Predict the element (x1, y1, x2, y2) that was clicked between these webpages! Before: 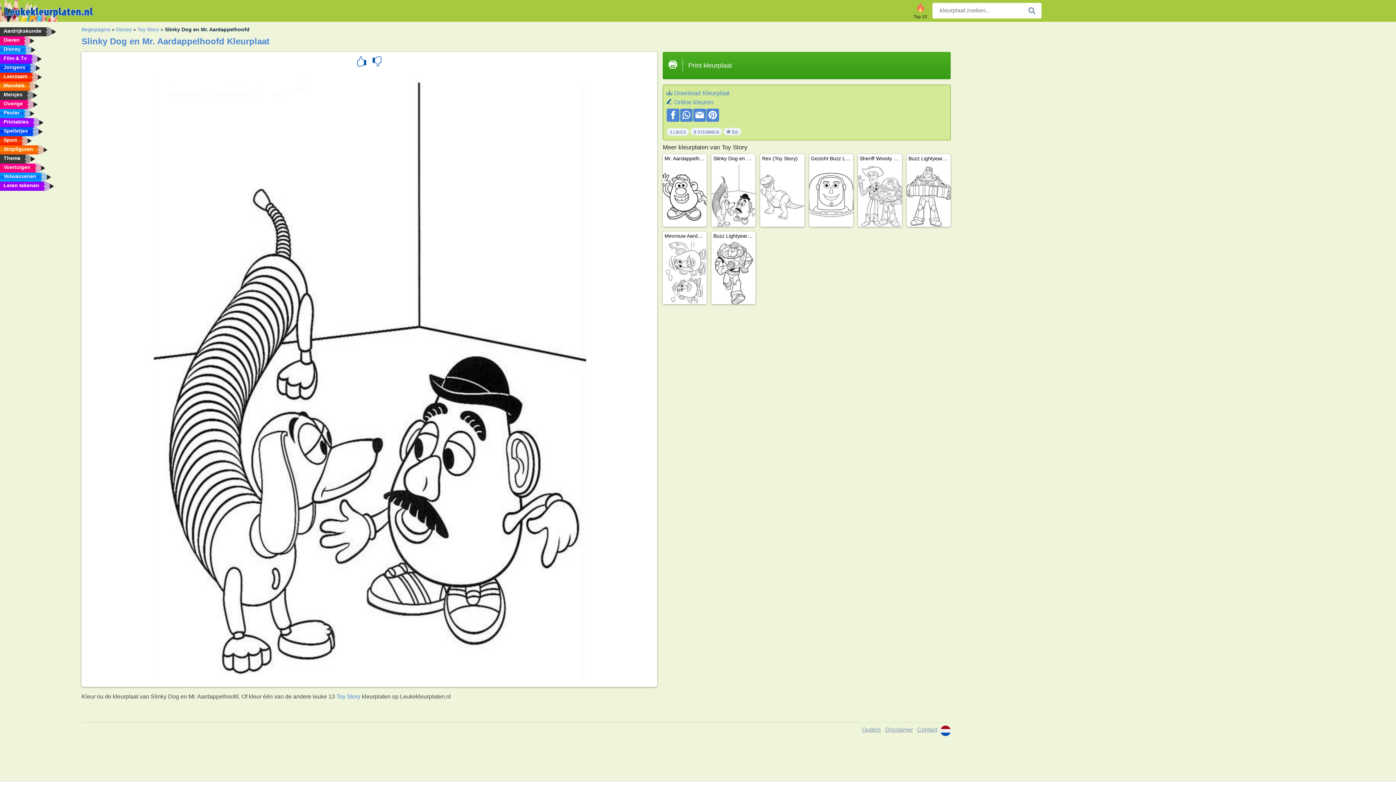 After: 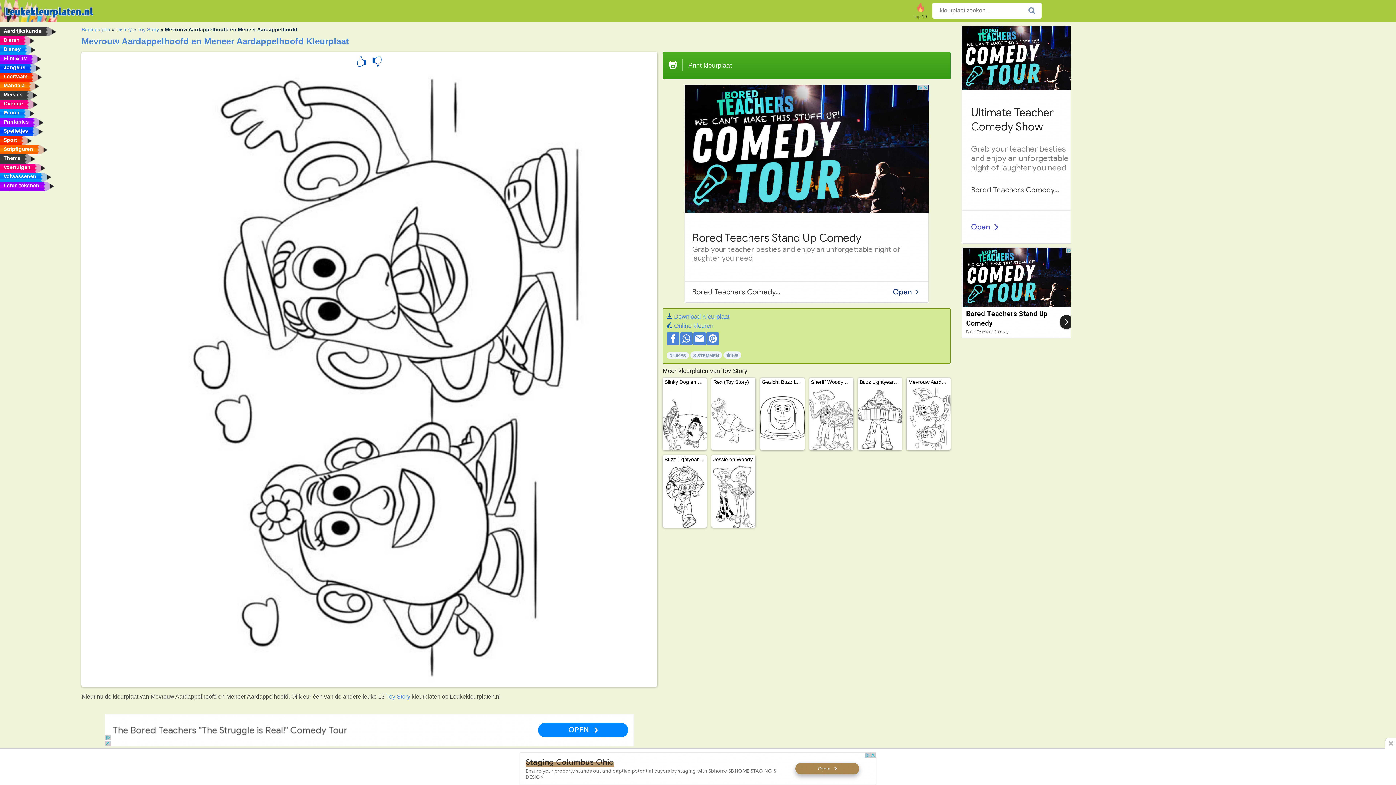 Action: bbox: (662, 231, 707, 304) label: Mevrouw Aardappelhoofd en Meneer Aardappelhoofd